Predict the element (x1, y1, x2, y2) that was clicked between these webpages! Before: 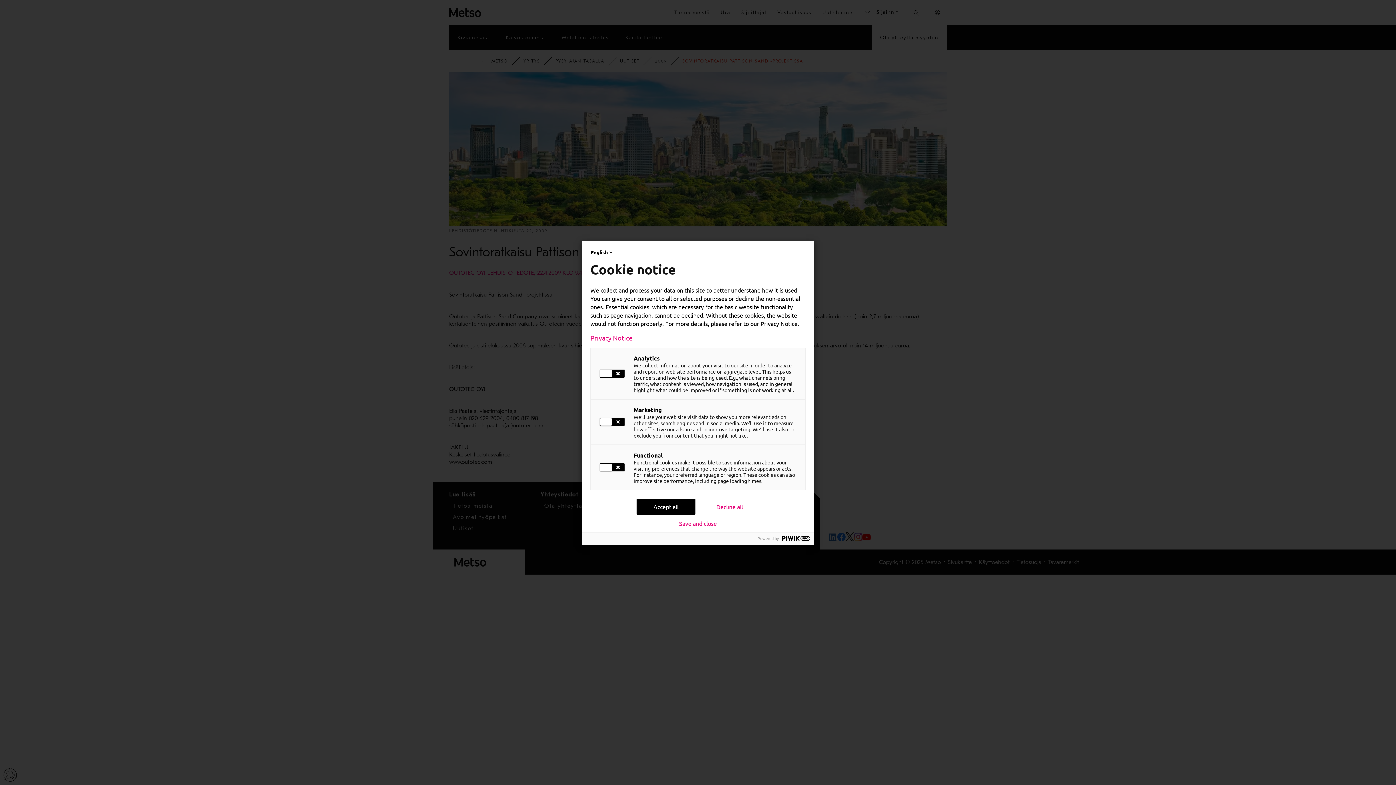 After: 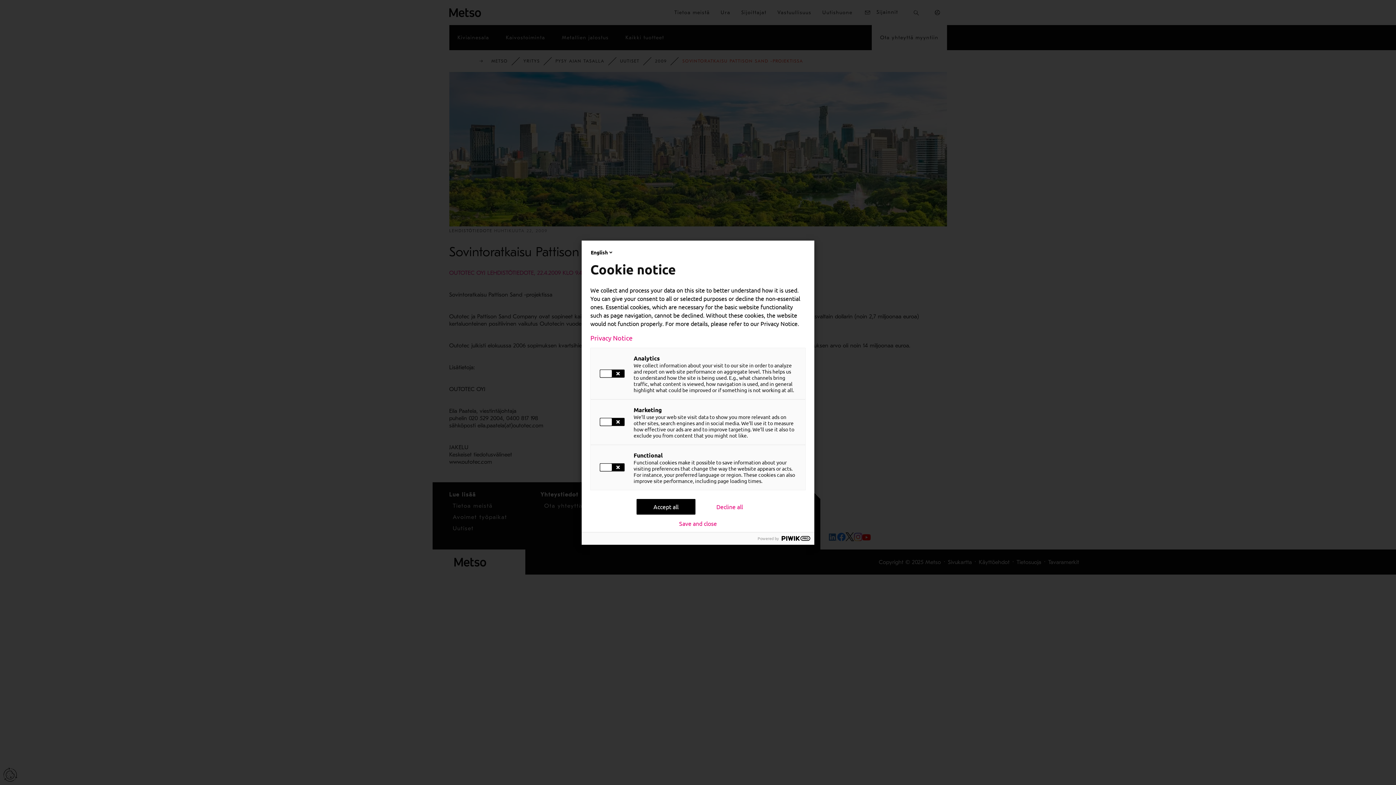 Action: label: Privacy Notice bbox: (590, 333, 805, 342)